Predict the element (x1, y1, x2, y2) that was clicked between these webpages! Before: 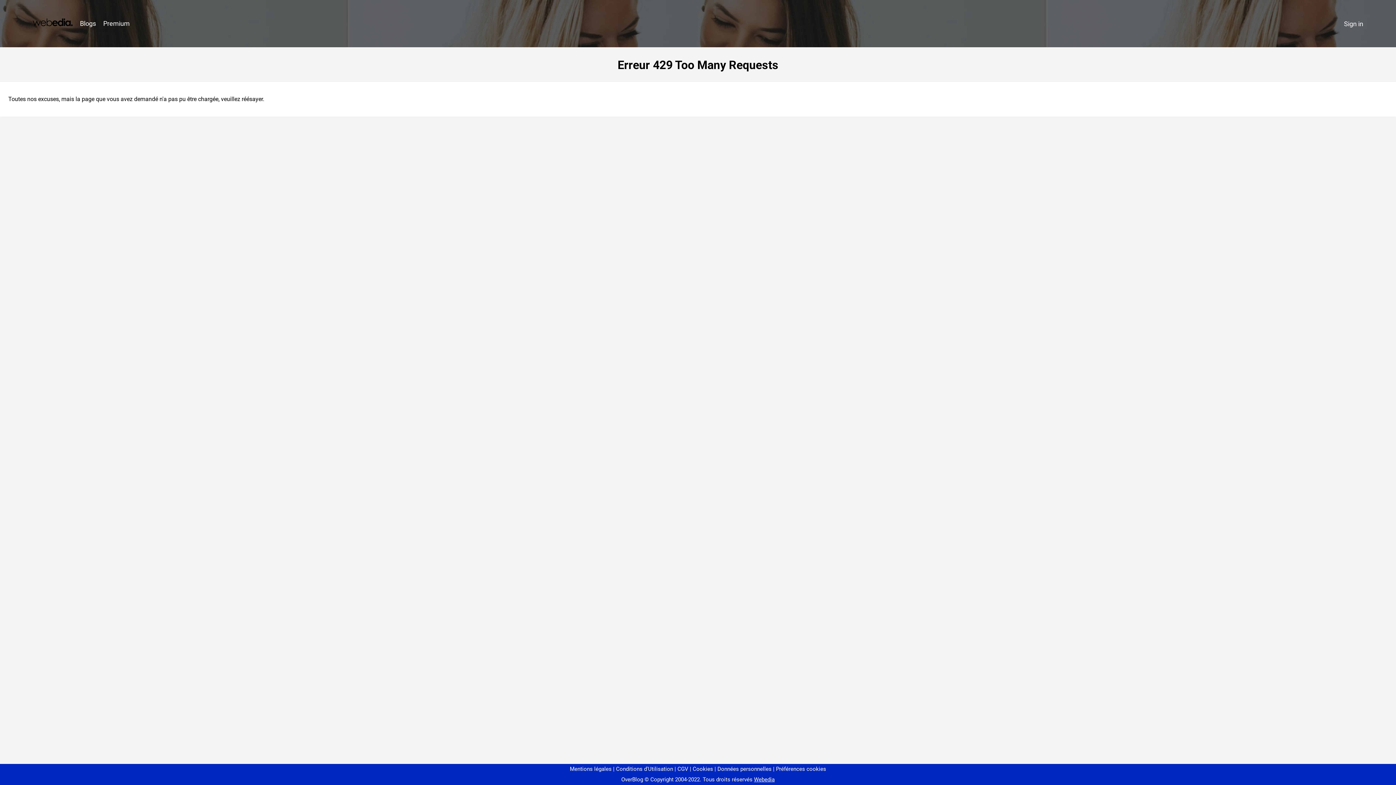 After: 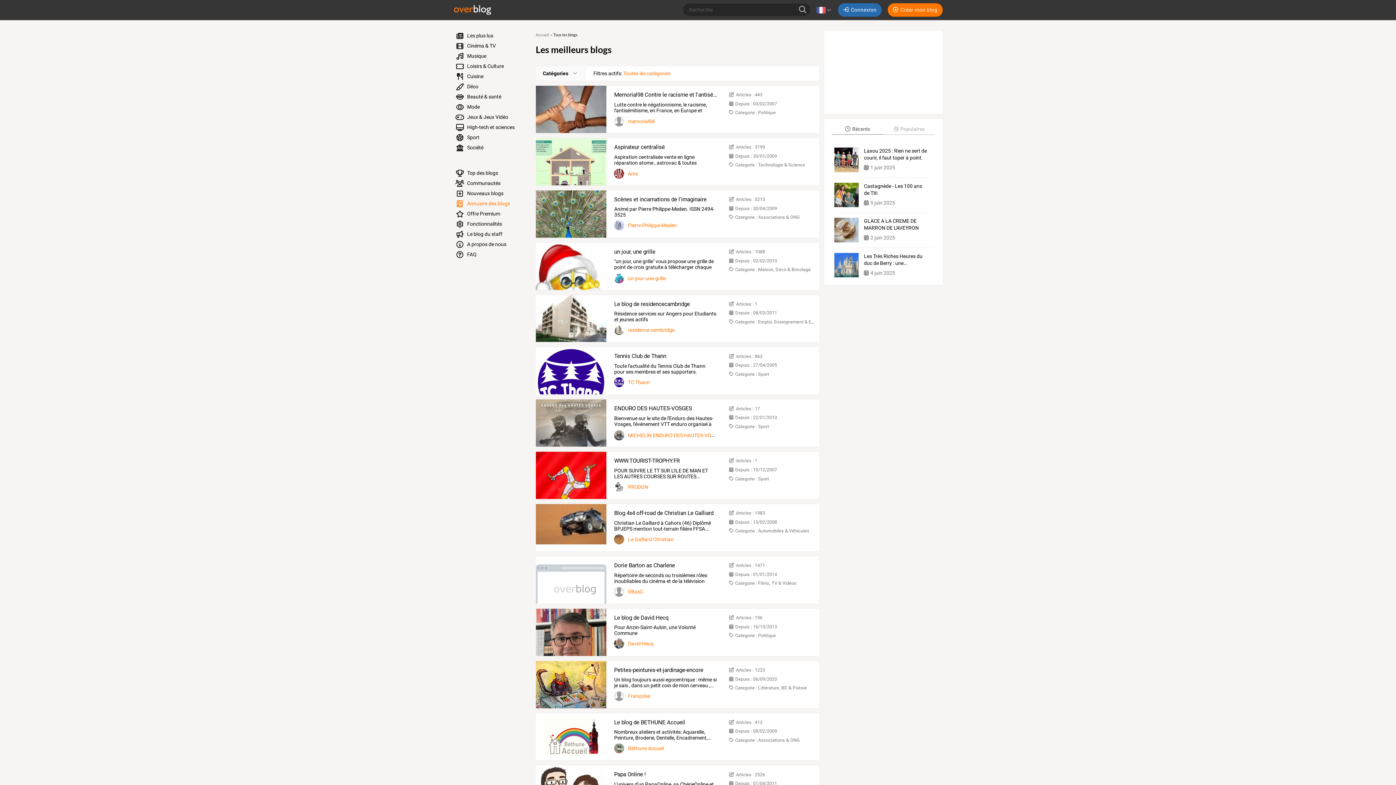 Action: label: Blogs bbox: (76, 16, 99, 31)